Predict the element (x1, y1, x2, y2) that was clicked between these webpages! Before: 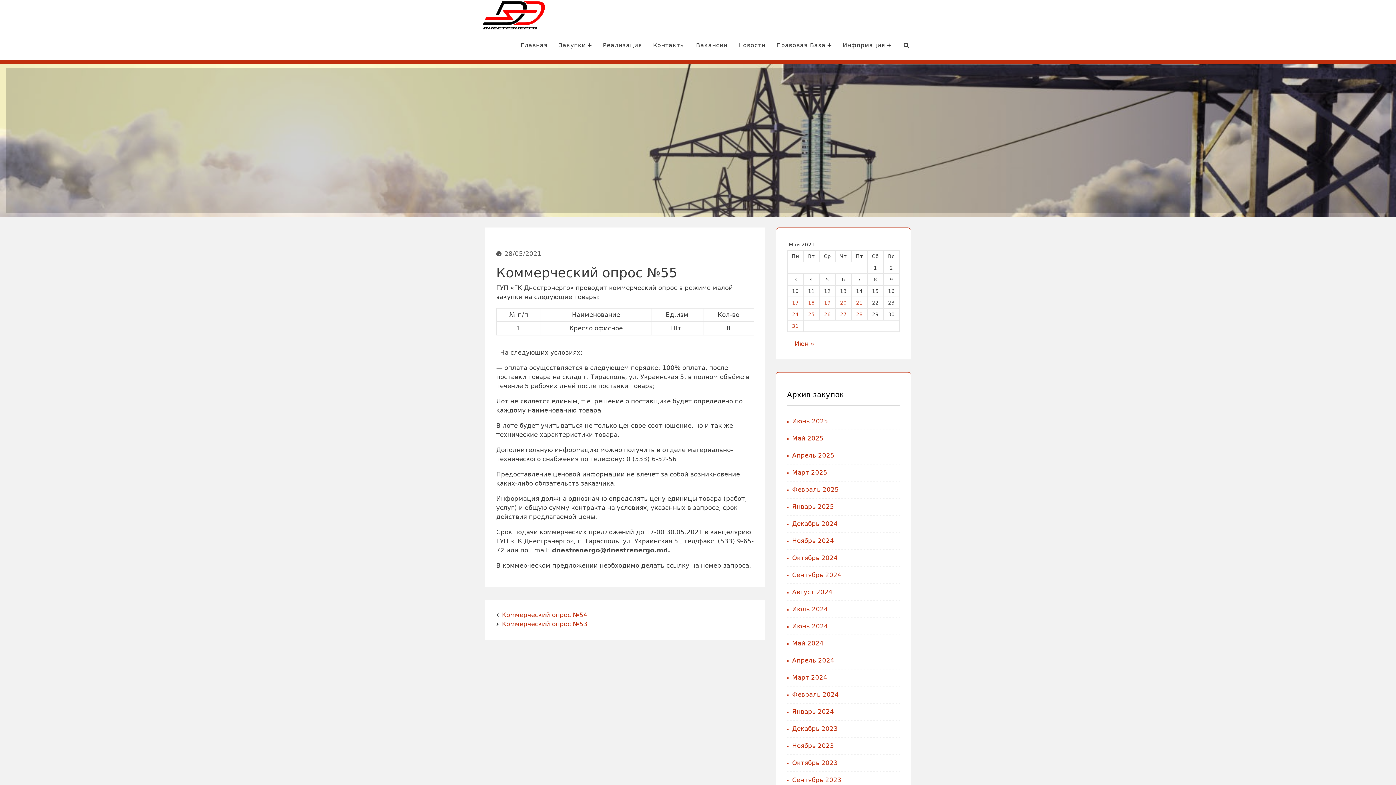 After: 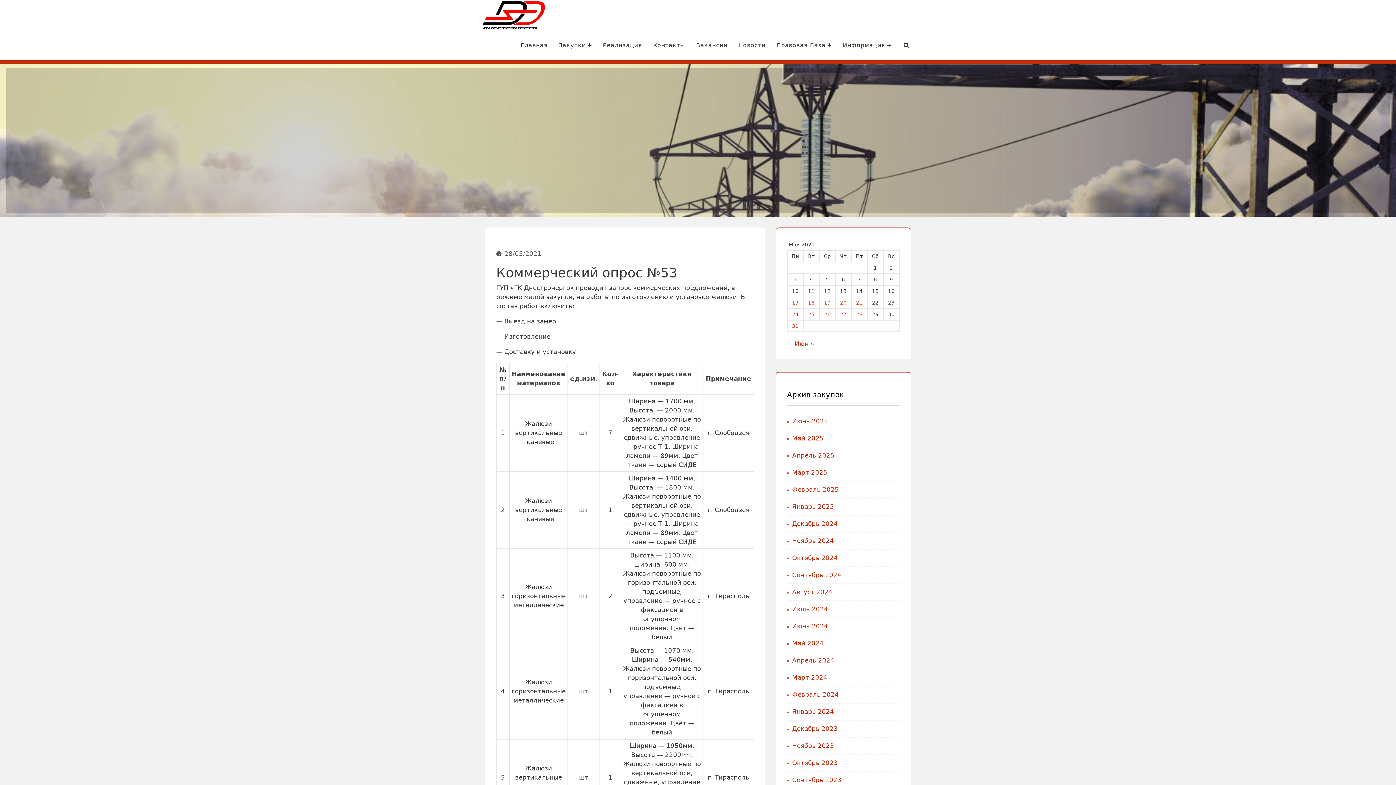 Action: label: Коммерческий опрос №53 bbox: (502, 620, 587, 628)